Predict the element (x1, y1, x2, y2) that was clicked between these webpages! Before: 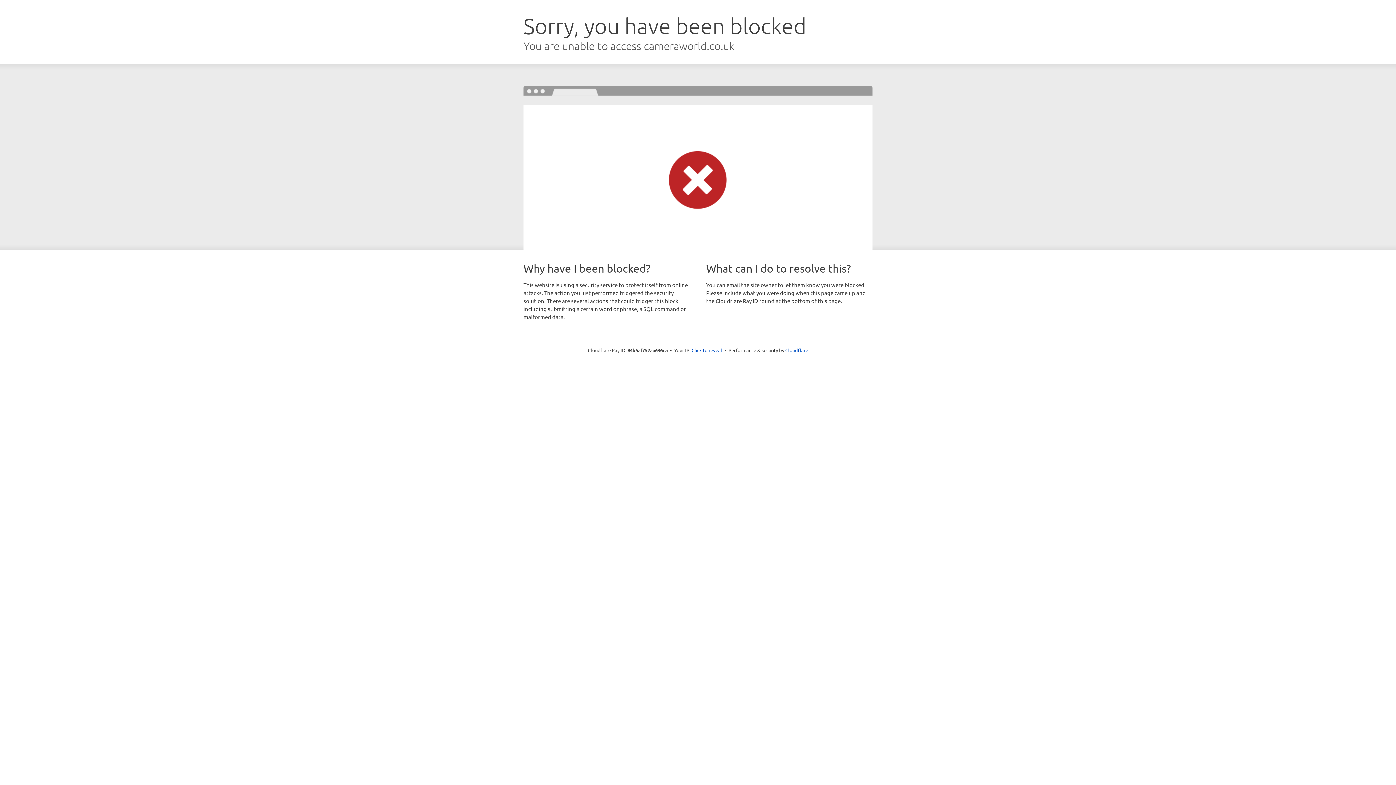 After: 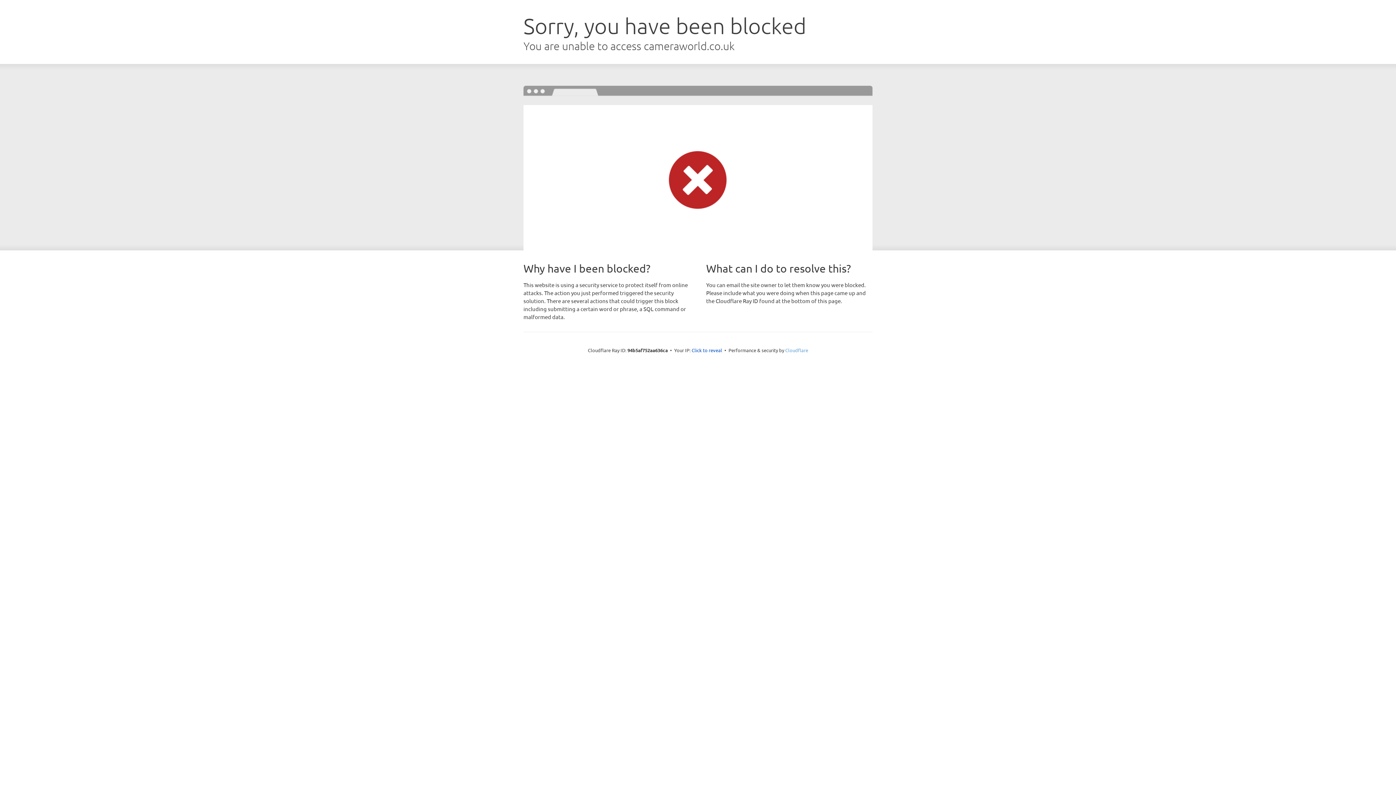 Action: bbox: (785, 347, 808, 353) label: Cloudflare